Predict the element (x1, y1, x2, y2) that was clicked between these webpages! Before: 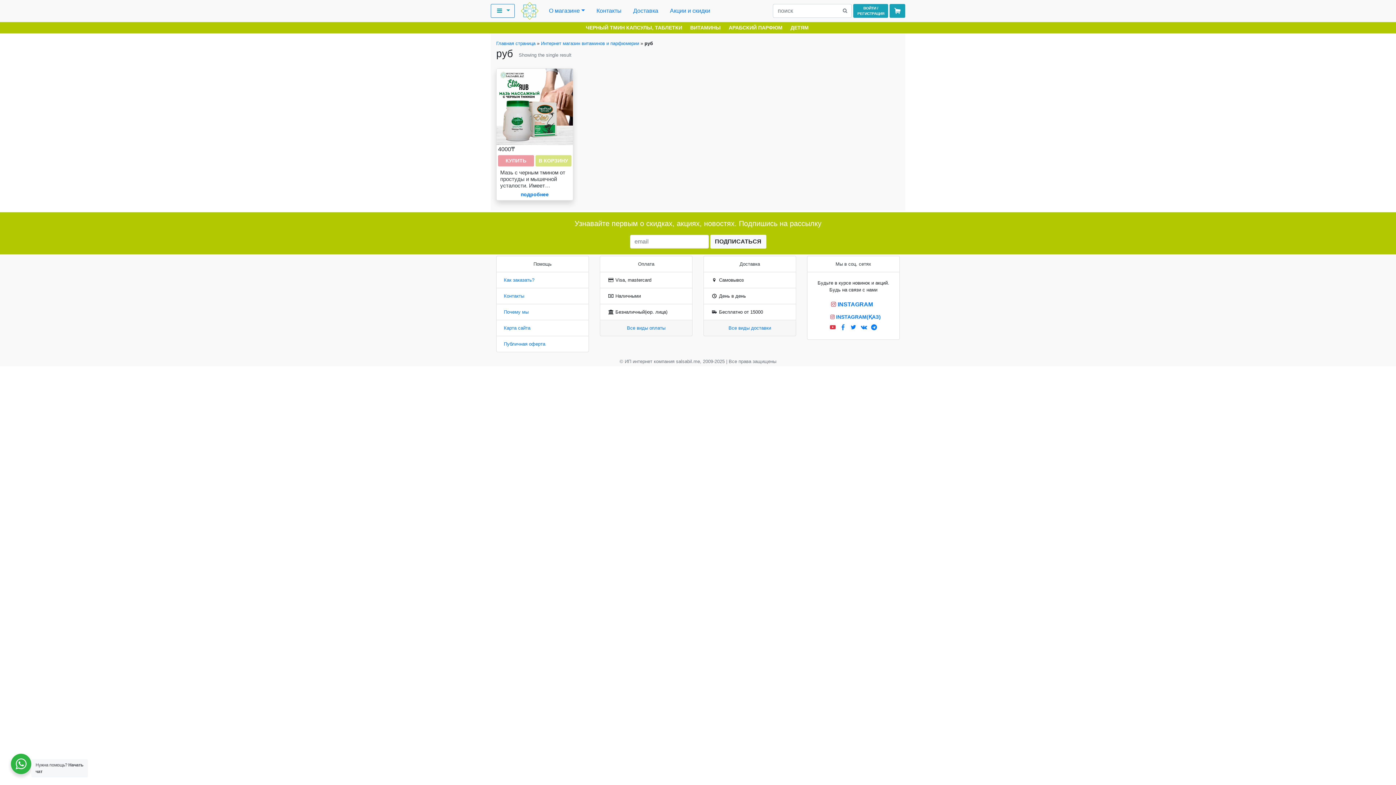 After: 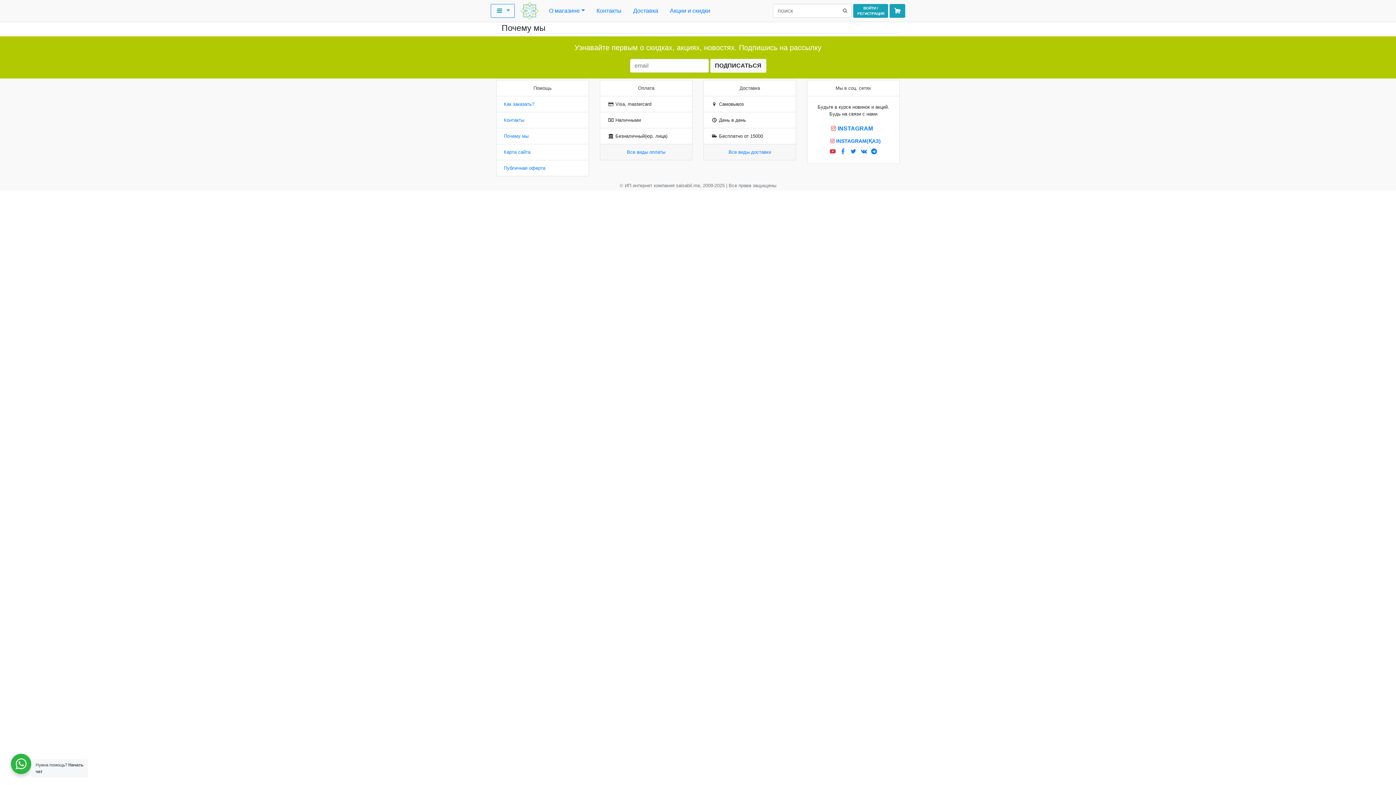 Action: bbox: (496, 303, 588, 320) label: Почему мы